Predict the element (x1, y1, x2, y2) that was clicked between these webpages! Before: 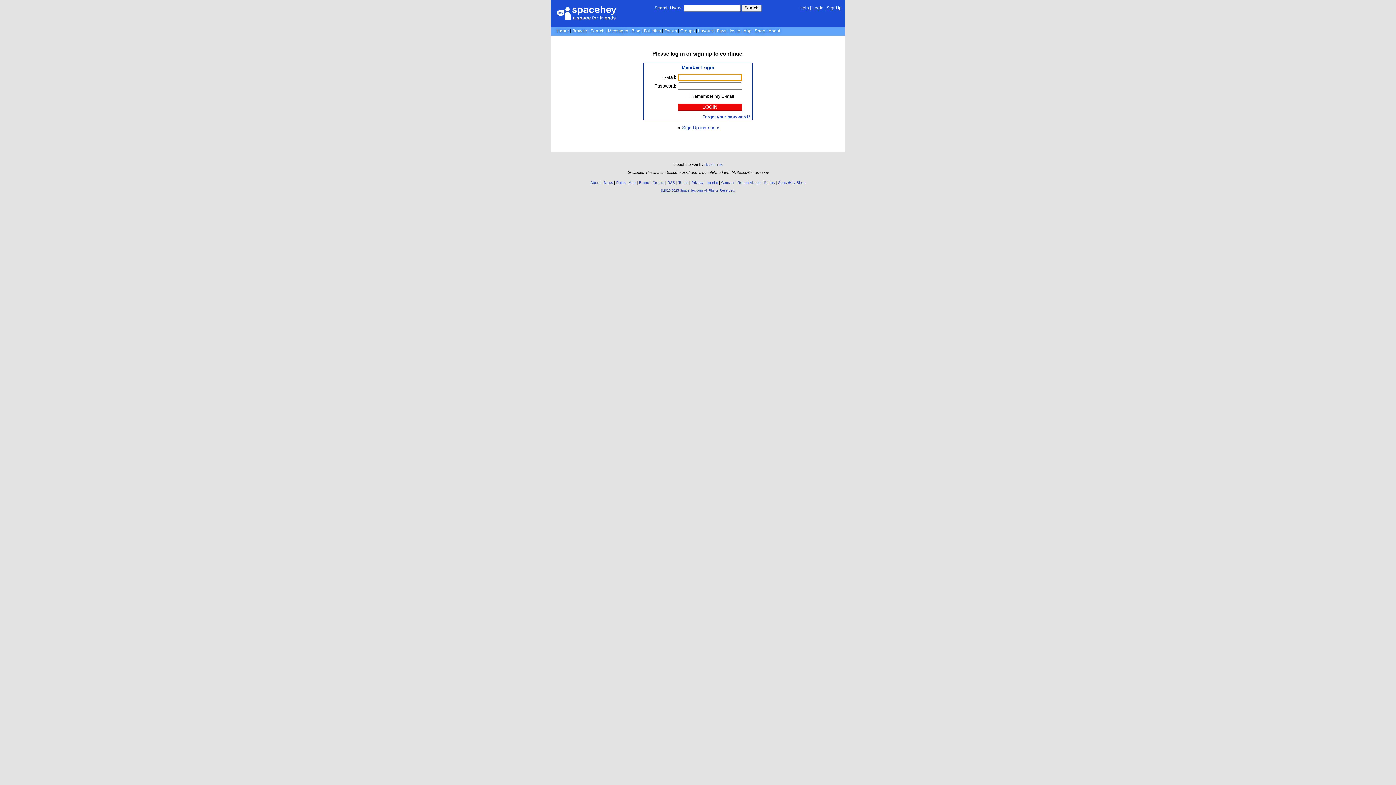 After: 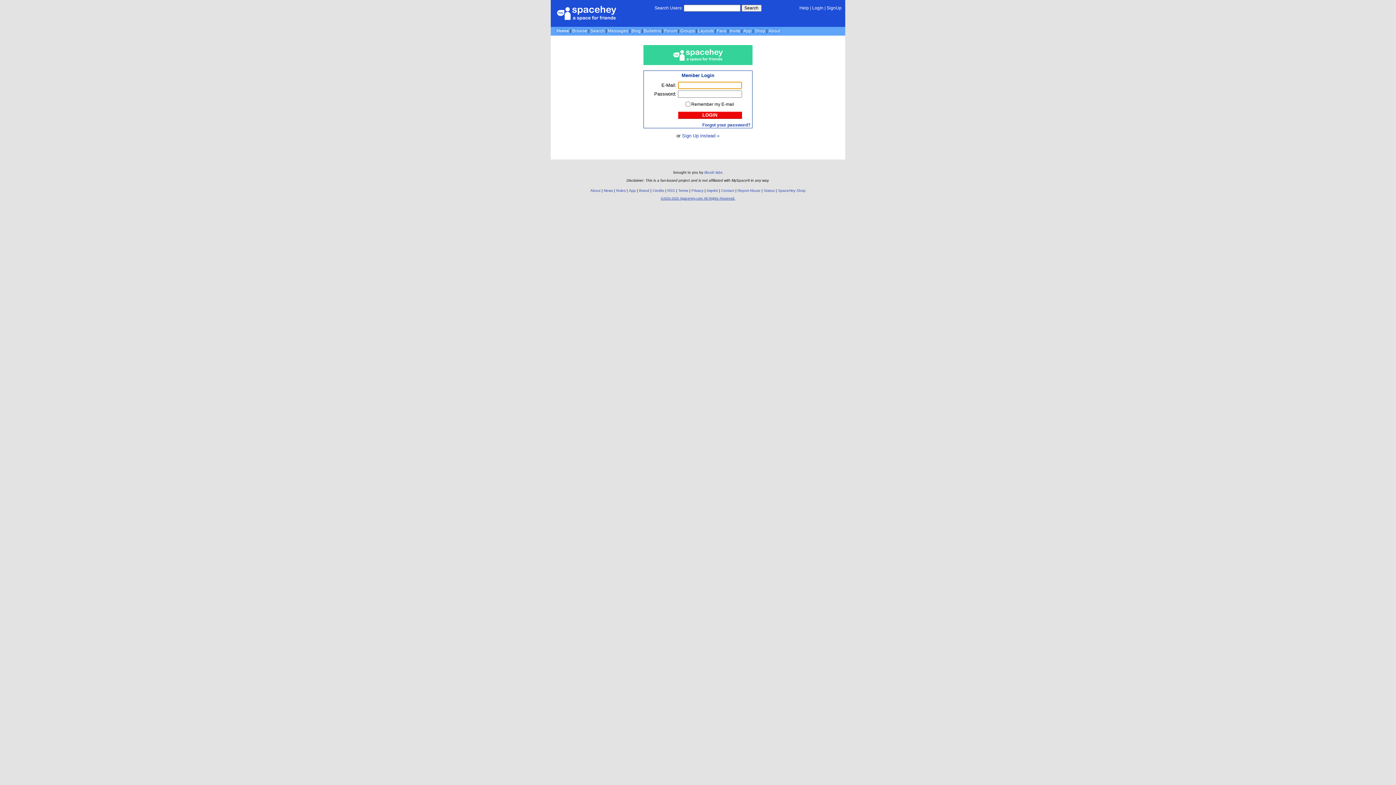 Action: bbox: (670, 50, 684, 56) label: log in